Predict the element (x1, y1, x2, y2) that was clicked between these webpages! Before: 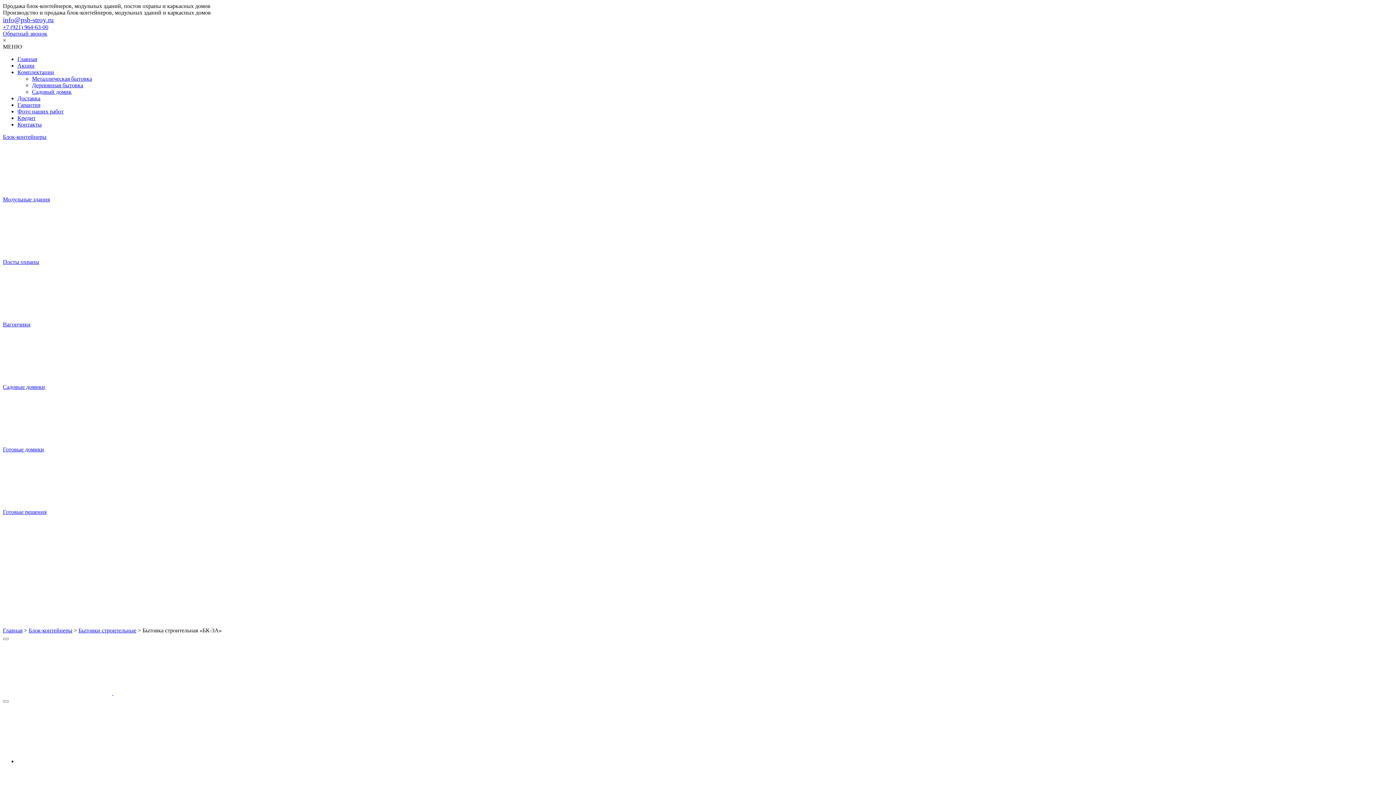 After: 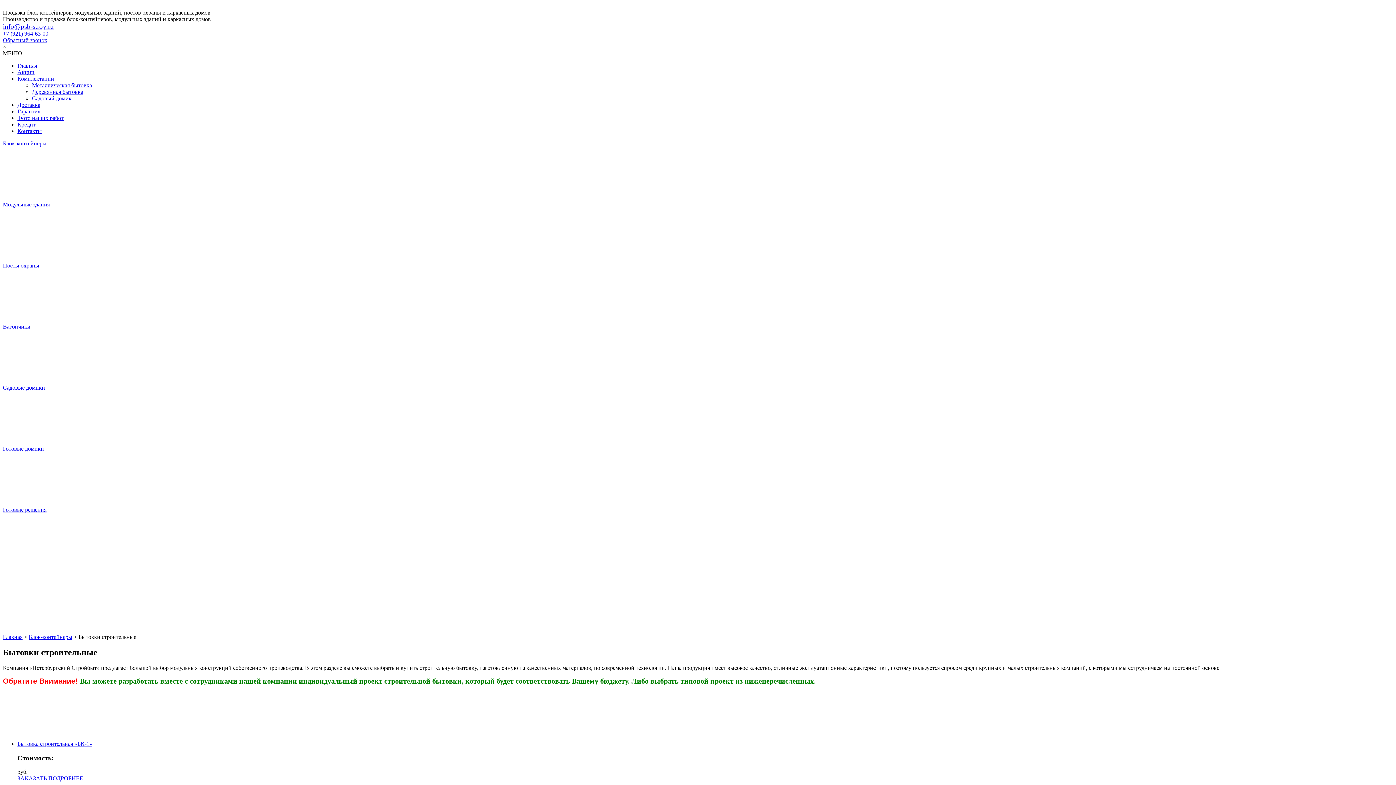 Action: bbox: (78, 627, 136, 633) label: Бытовки строительные